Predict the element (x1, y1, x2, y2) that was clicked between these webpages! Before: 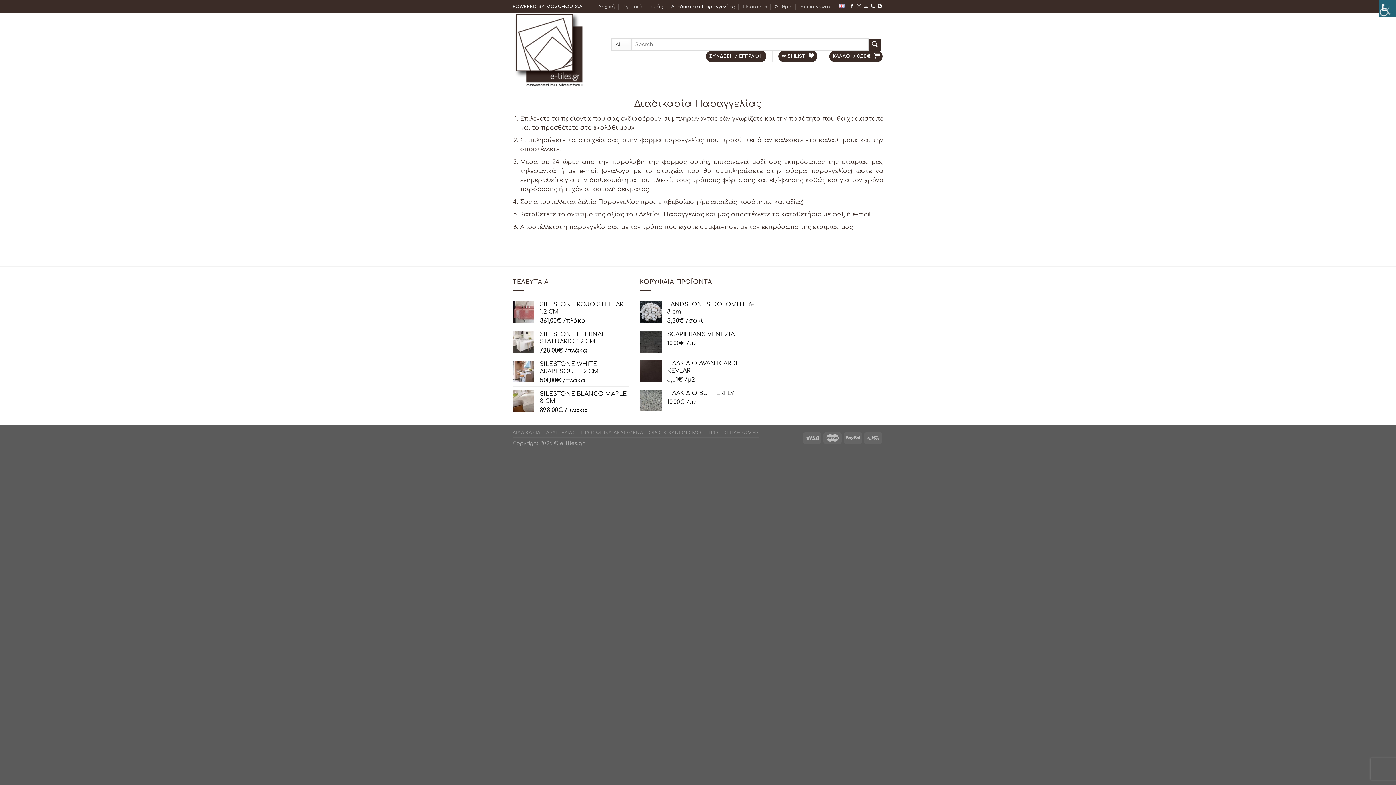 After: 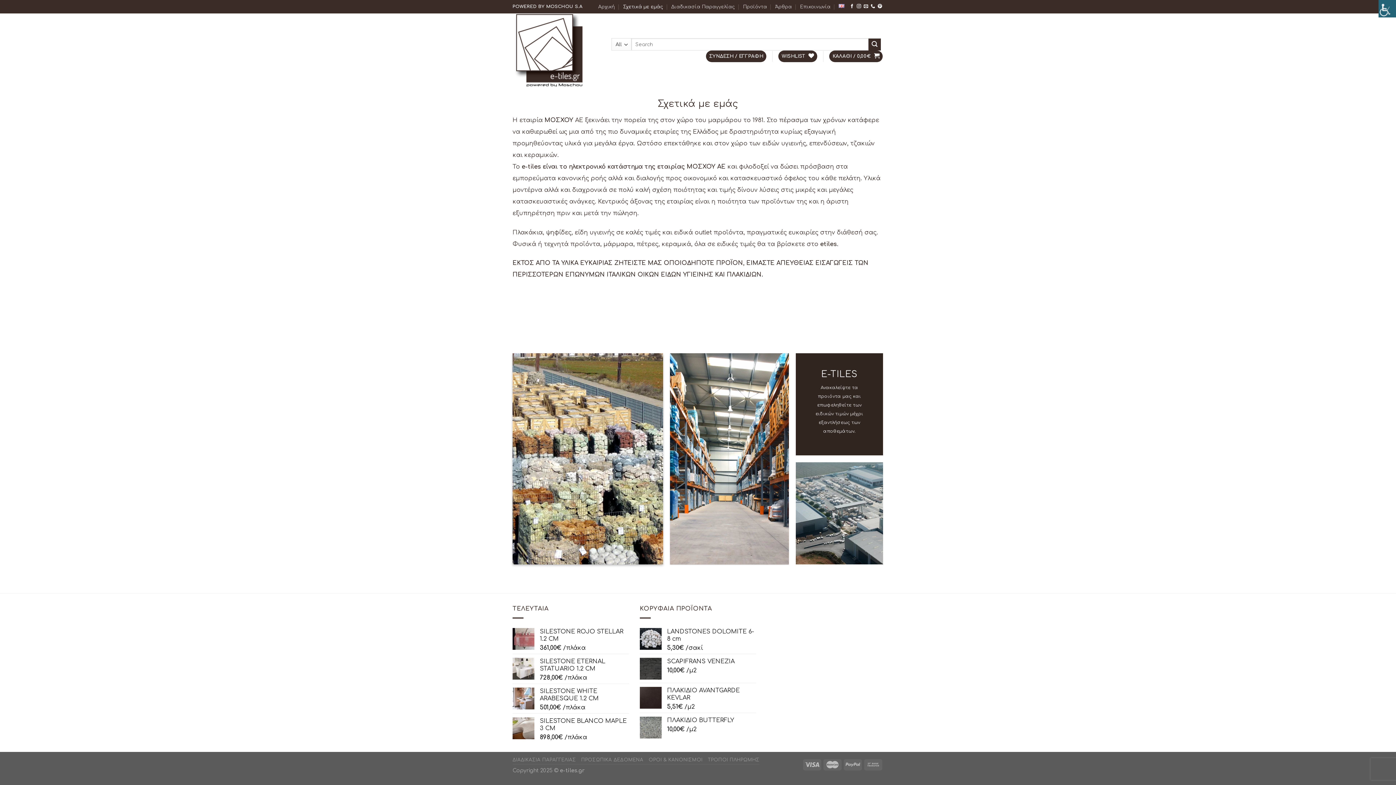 Action: label: Σχετικά με εμάς bbox: (623, 1, 663, 12)